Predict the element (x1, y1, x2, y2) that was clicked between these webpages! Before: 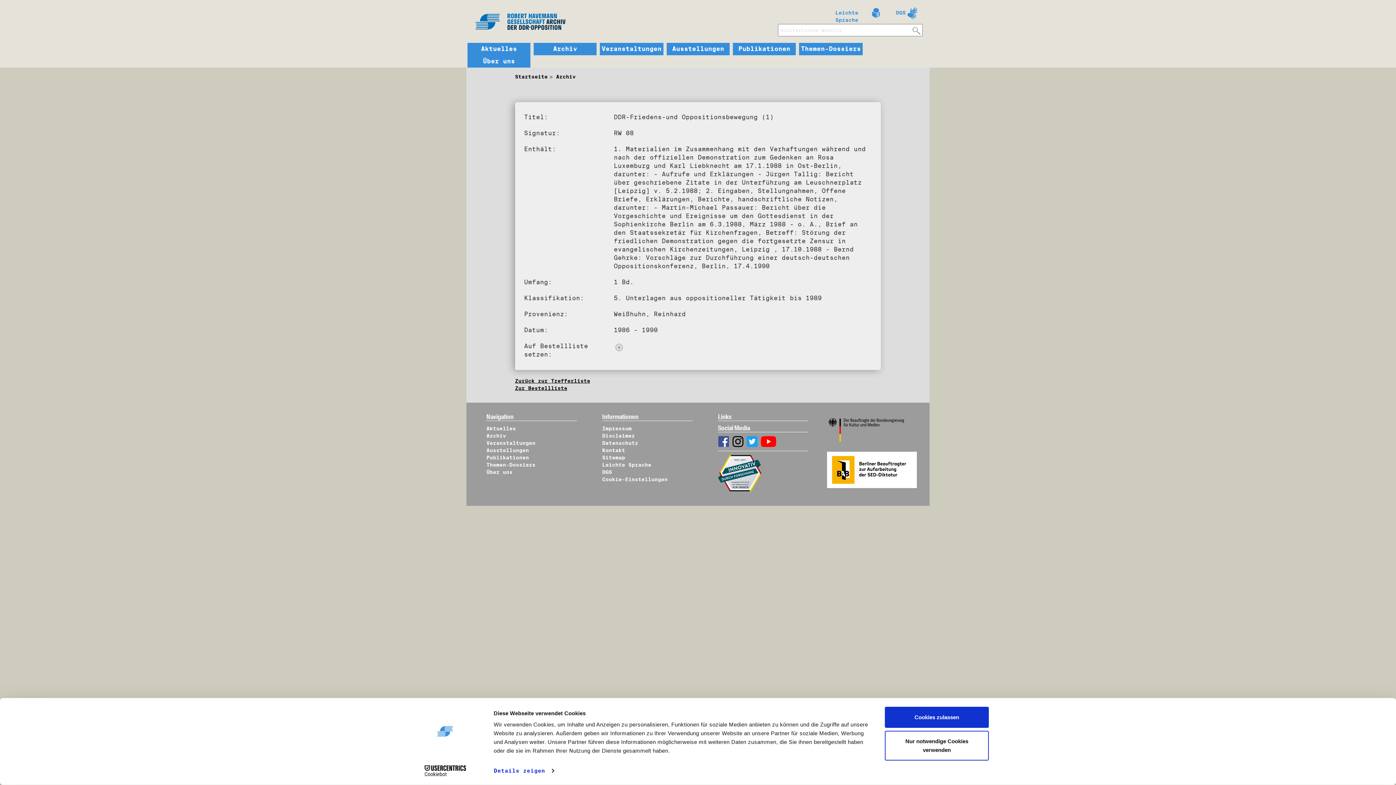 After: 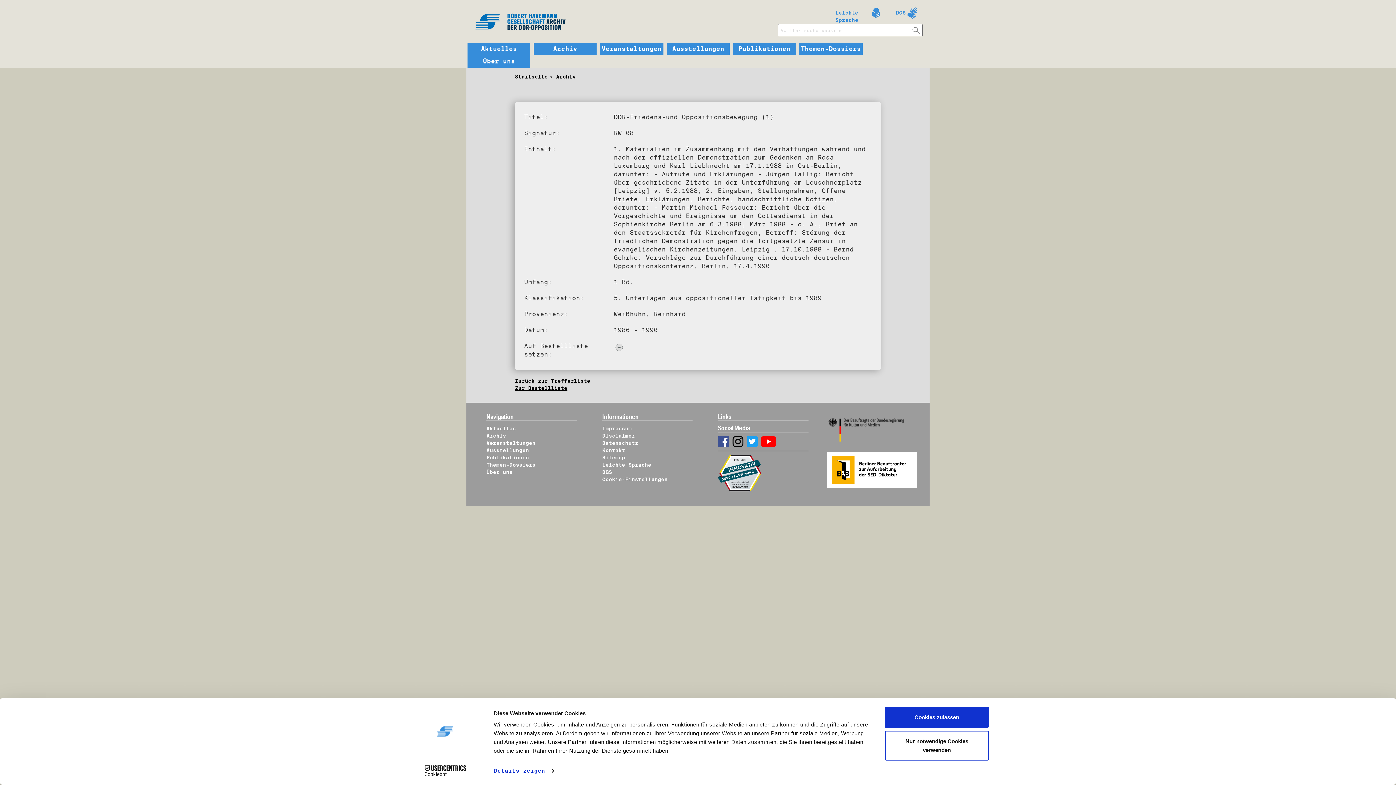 Action: bbox: (819, 426, 913, 432)